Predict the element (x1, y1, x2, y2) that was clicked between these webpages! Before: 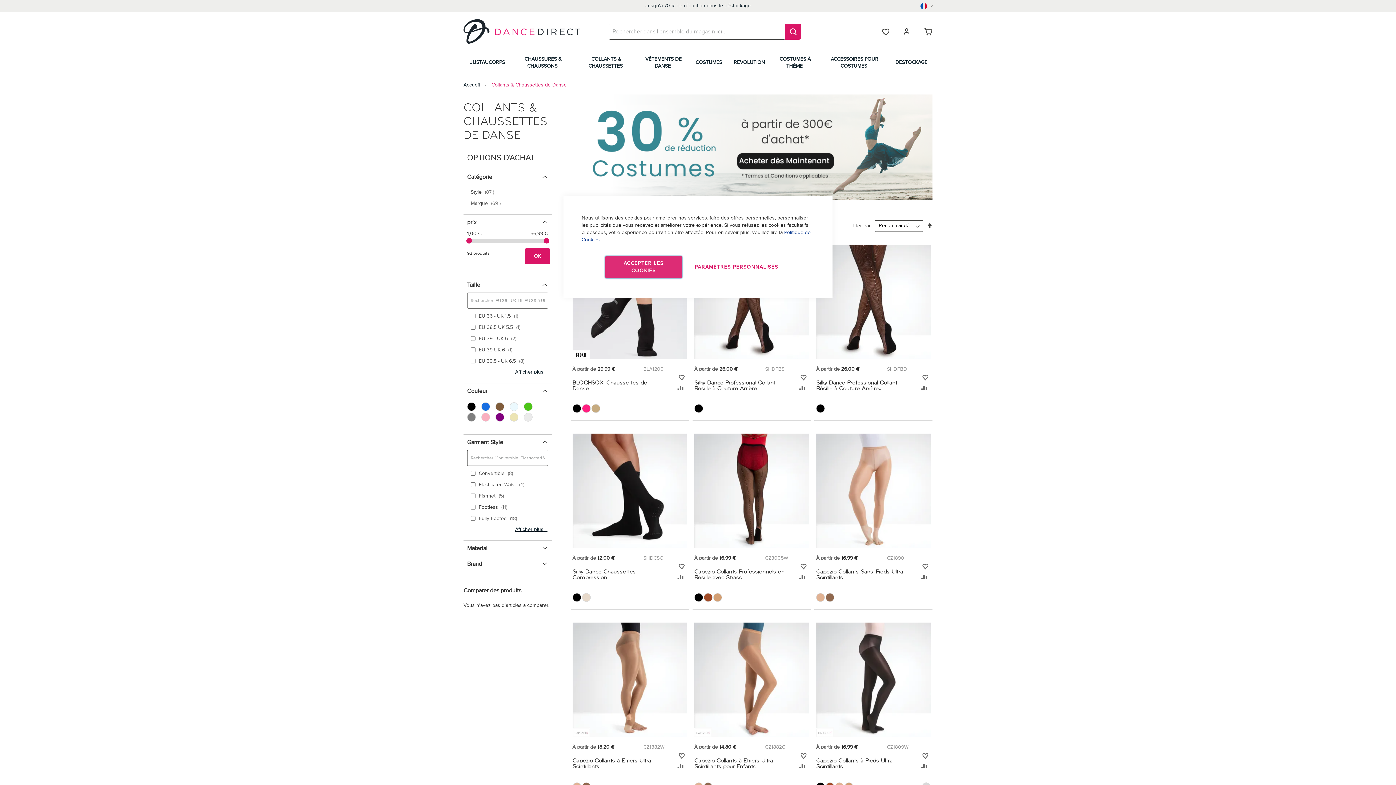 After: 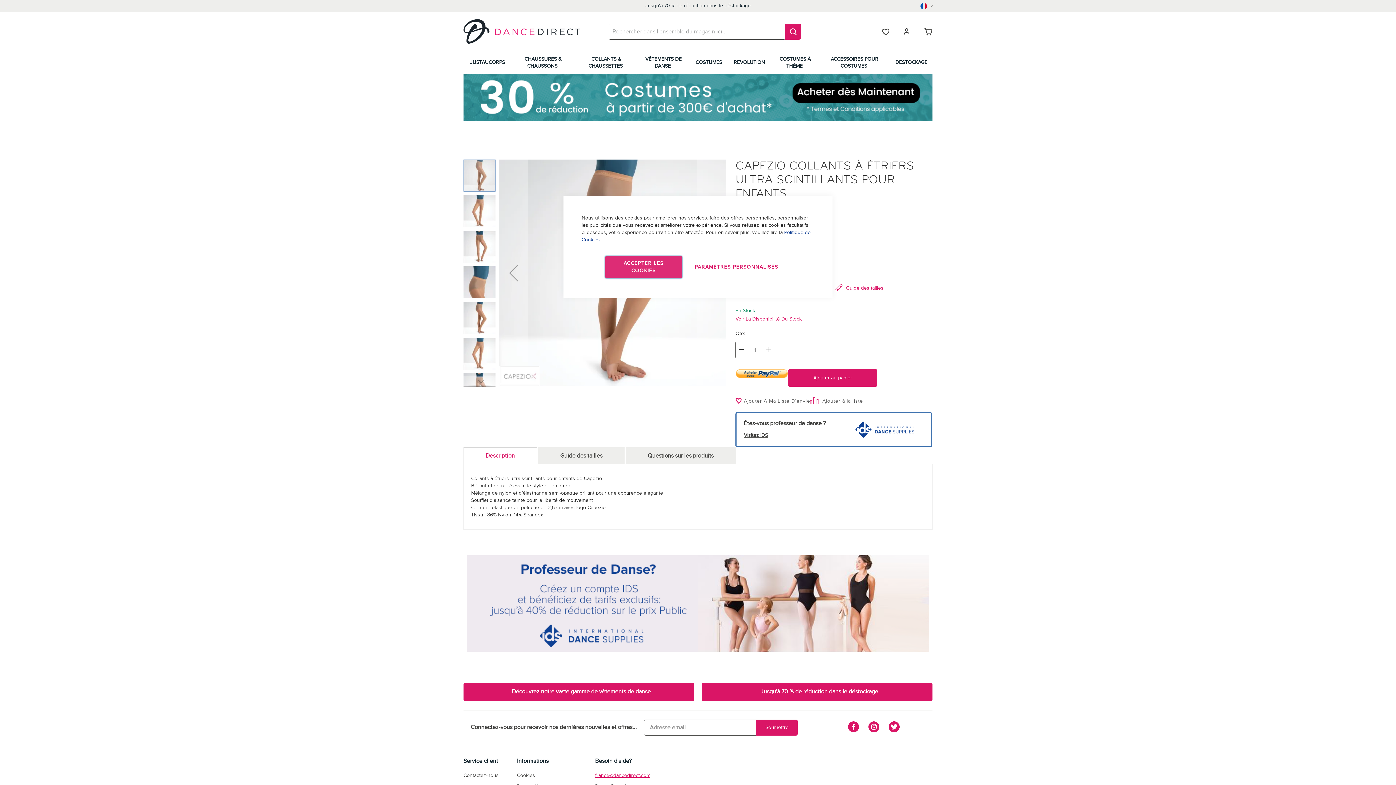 Action: bbox: (694, 758, 785, 770) label: Capezio Collants à Étriers Ultra Scintillants pour Enfants